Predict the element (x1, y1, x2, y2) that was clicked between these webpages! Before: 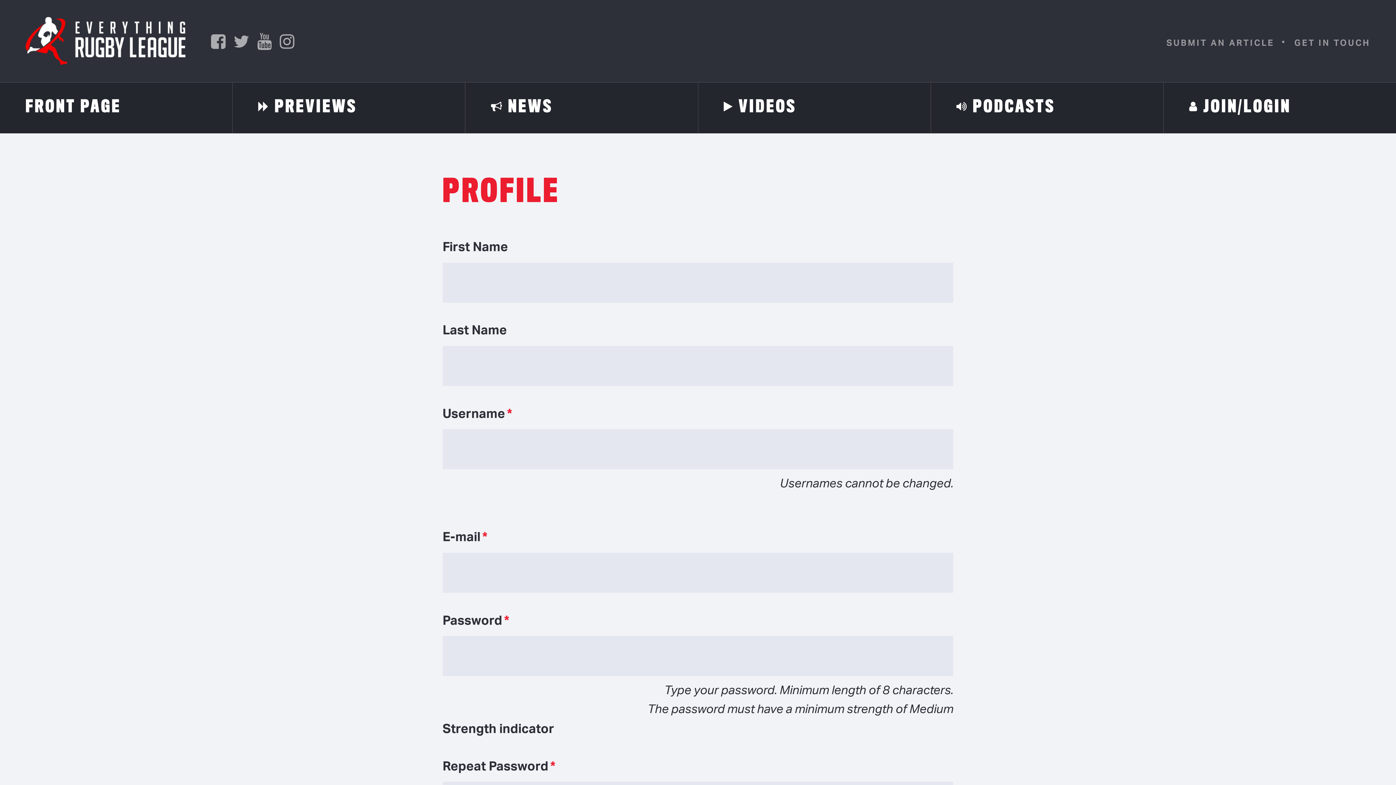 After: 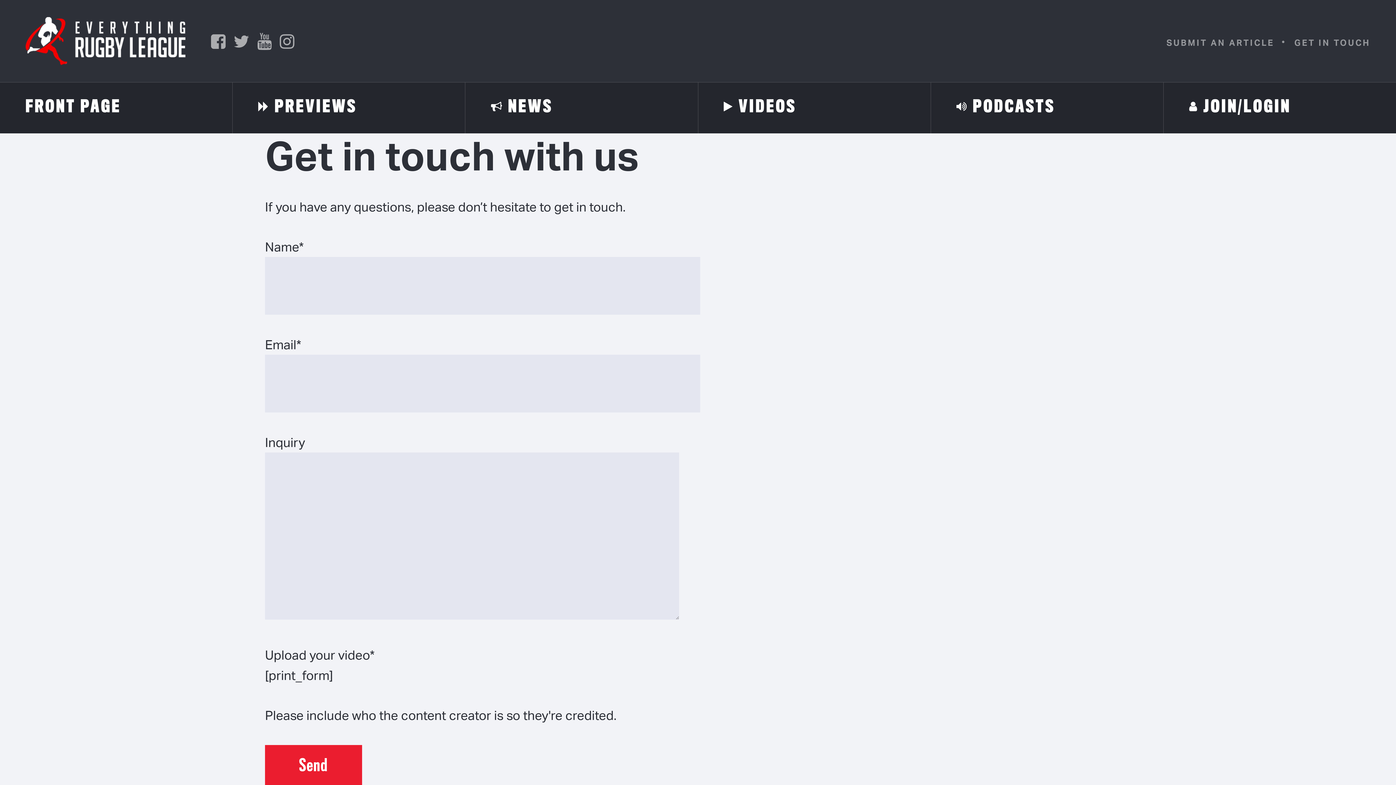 Action: label: GET IN TOUCH bbox: (1294, 37, 1370, 47)